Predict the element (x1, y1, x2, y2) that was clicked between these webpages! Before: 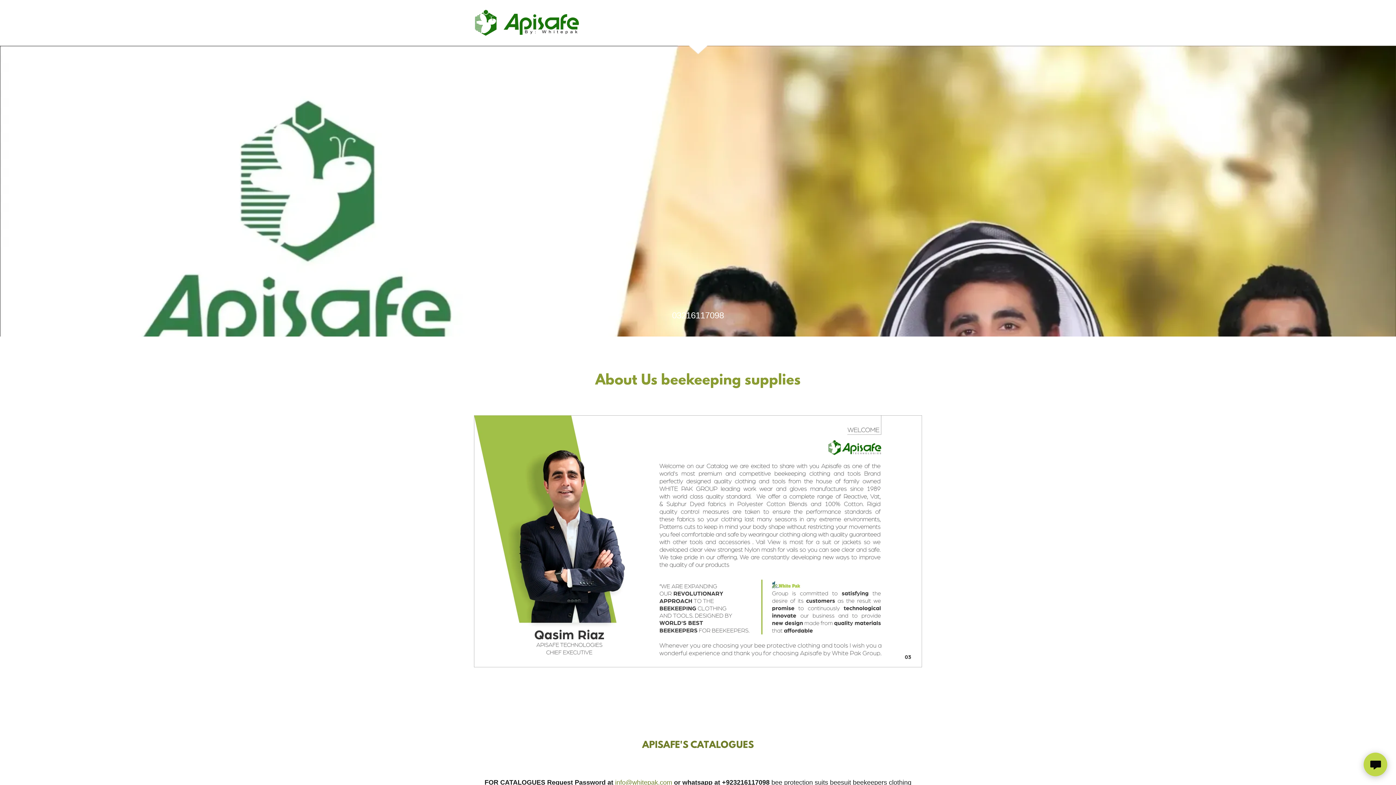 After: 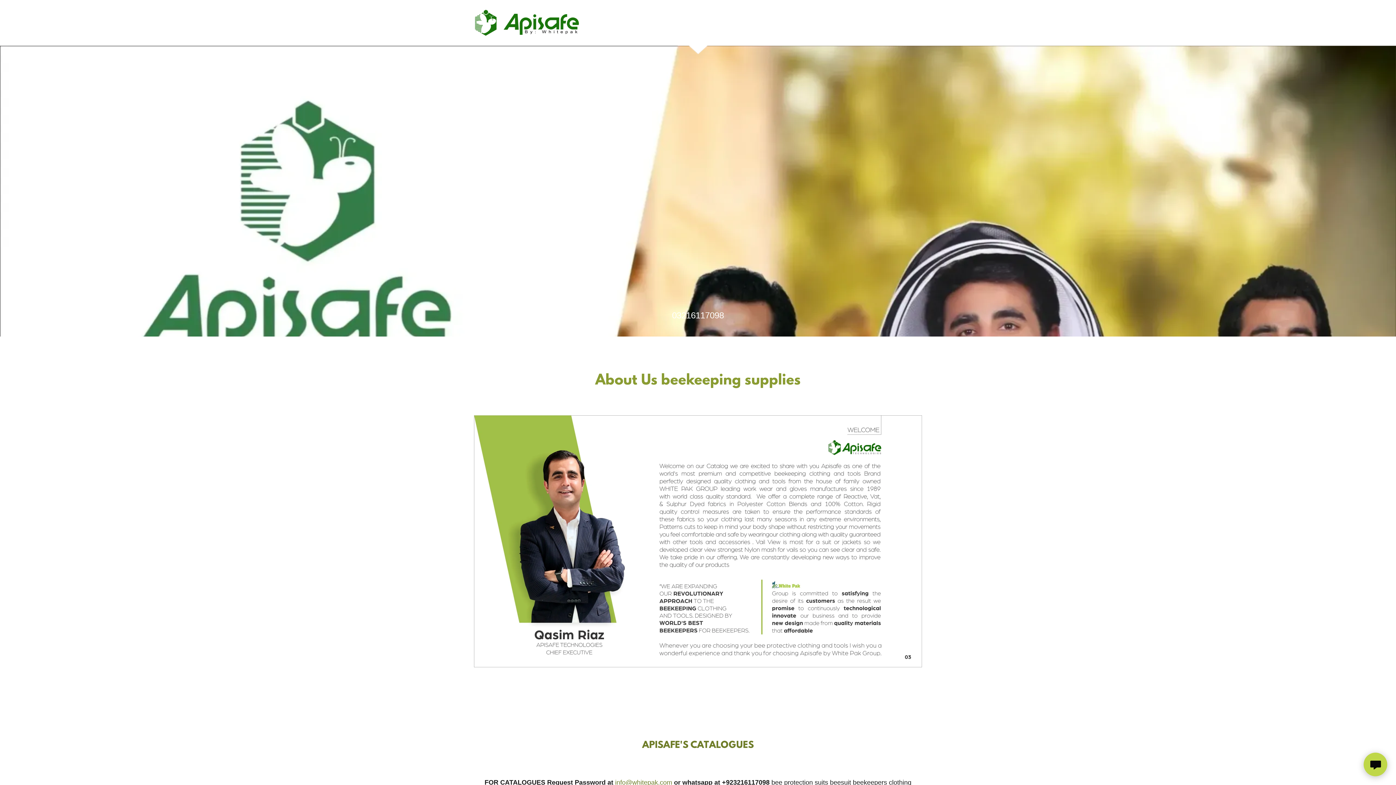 Action: label: 03216117098 bbox: (672, 310, 724, 320)